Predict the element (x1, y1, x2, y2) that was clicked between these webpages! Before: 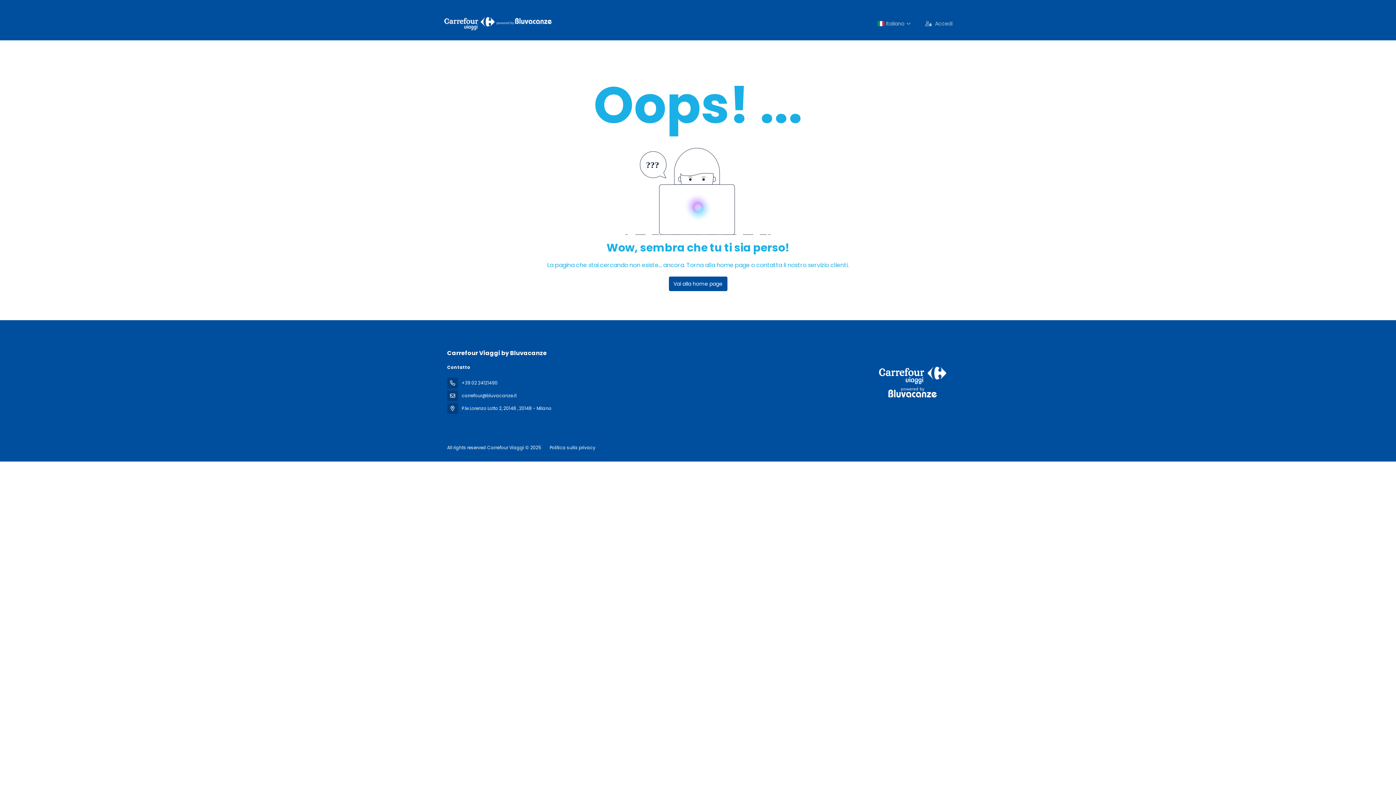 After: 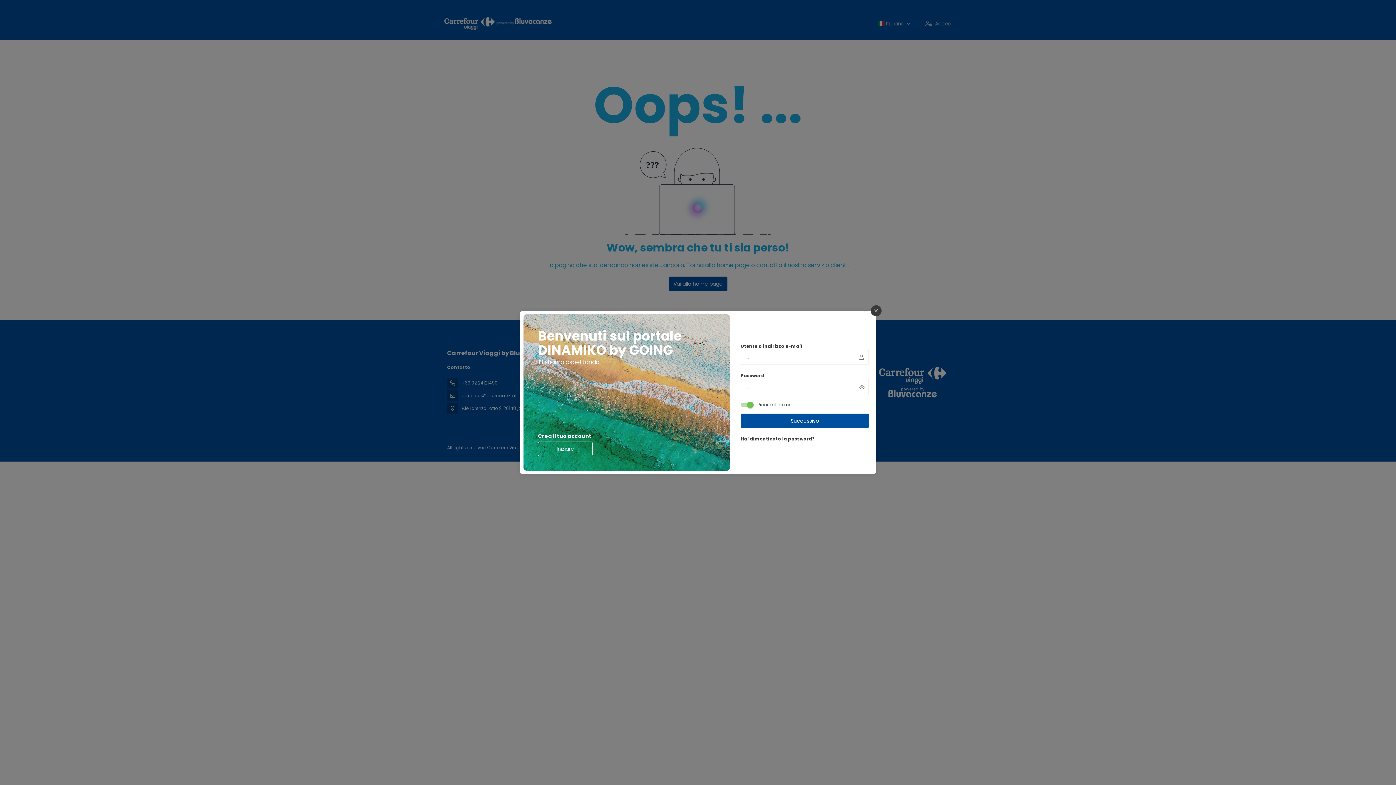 Action: label:  Accedi bbox: (918, 7, 958, 40)